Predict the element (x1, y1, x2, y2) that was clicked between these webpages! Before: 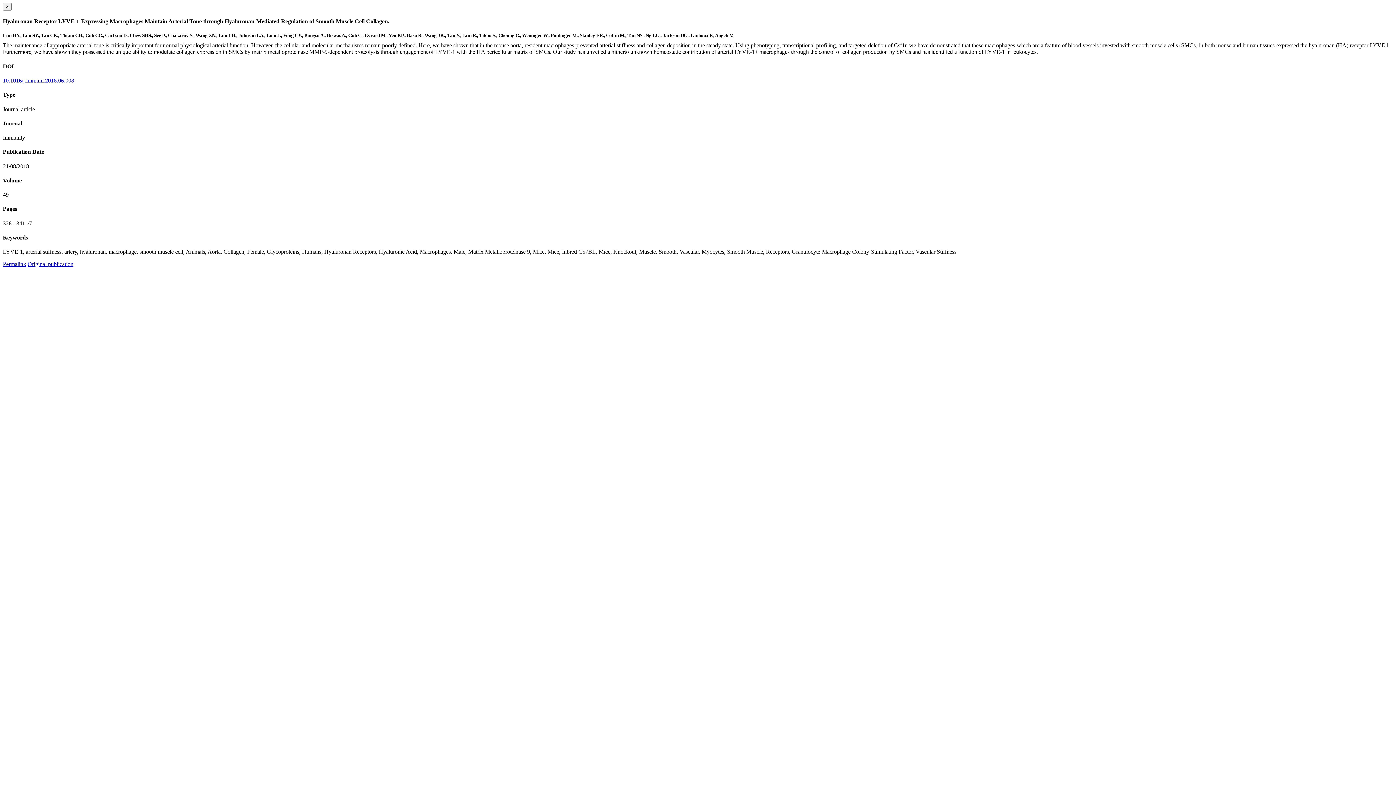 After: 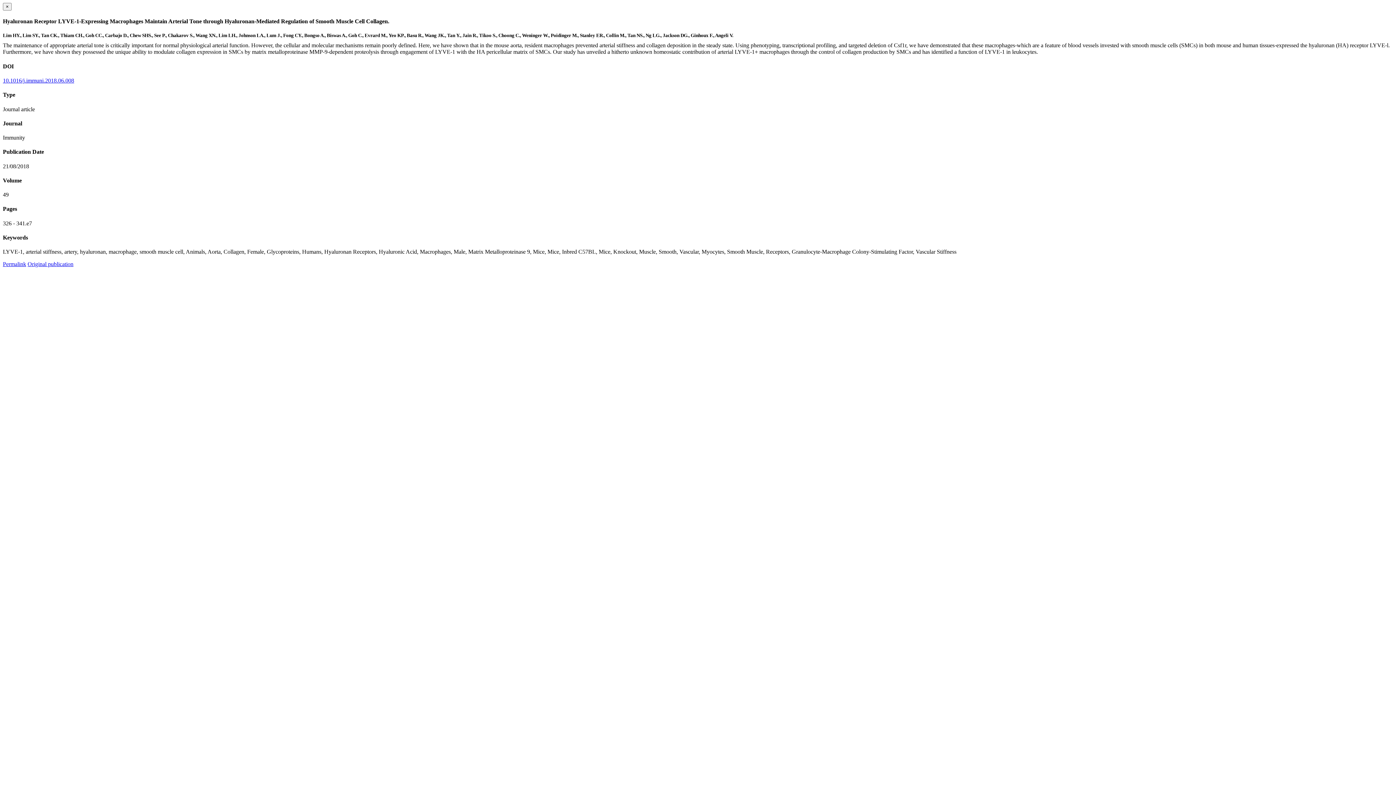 Action: bbox: (2, 77, 74, 83) label: 10.1016/j.immuni.2018.06.008